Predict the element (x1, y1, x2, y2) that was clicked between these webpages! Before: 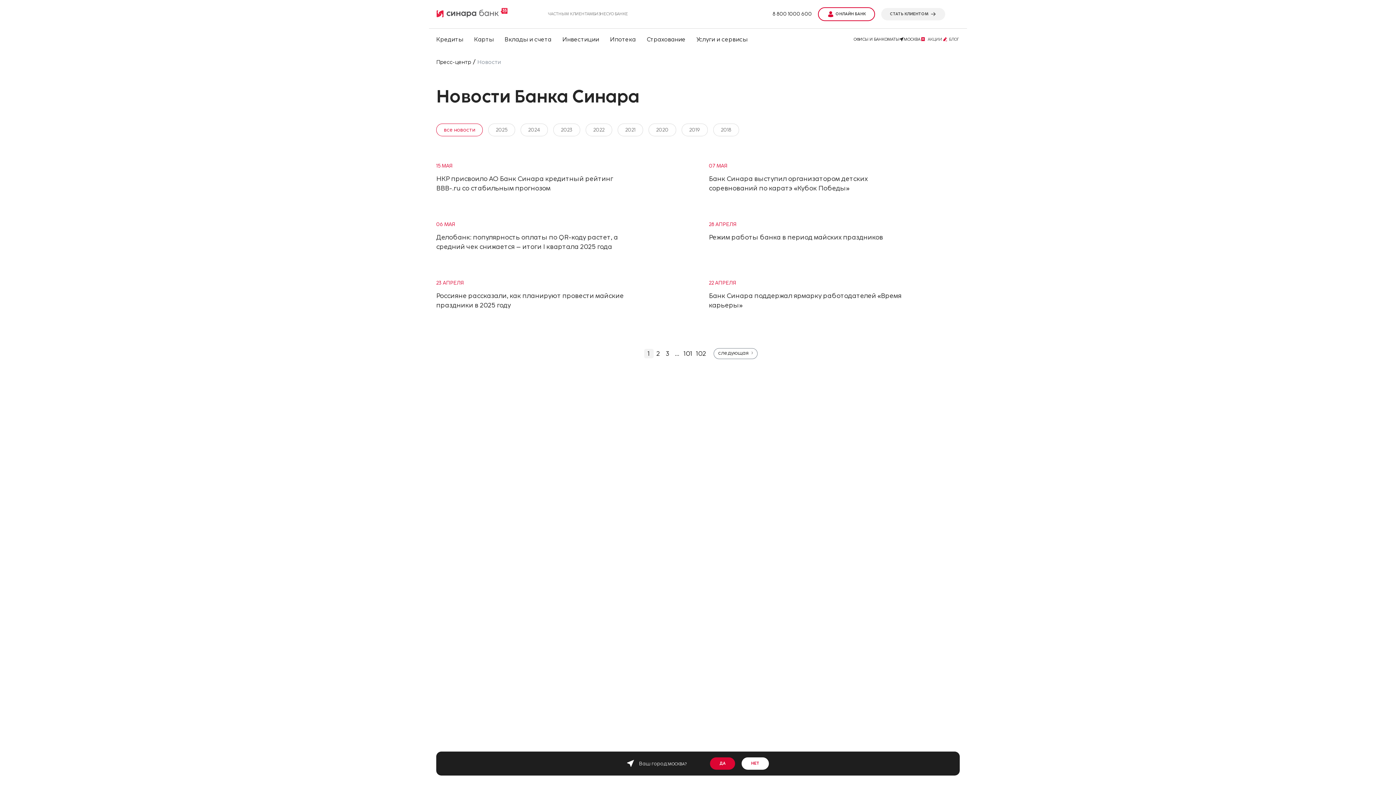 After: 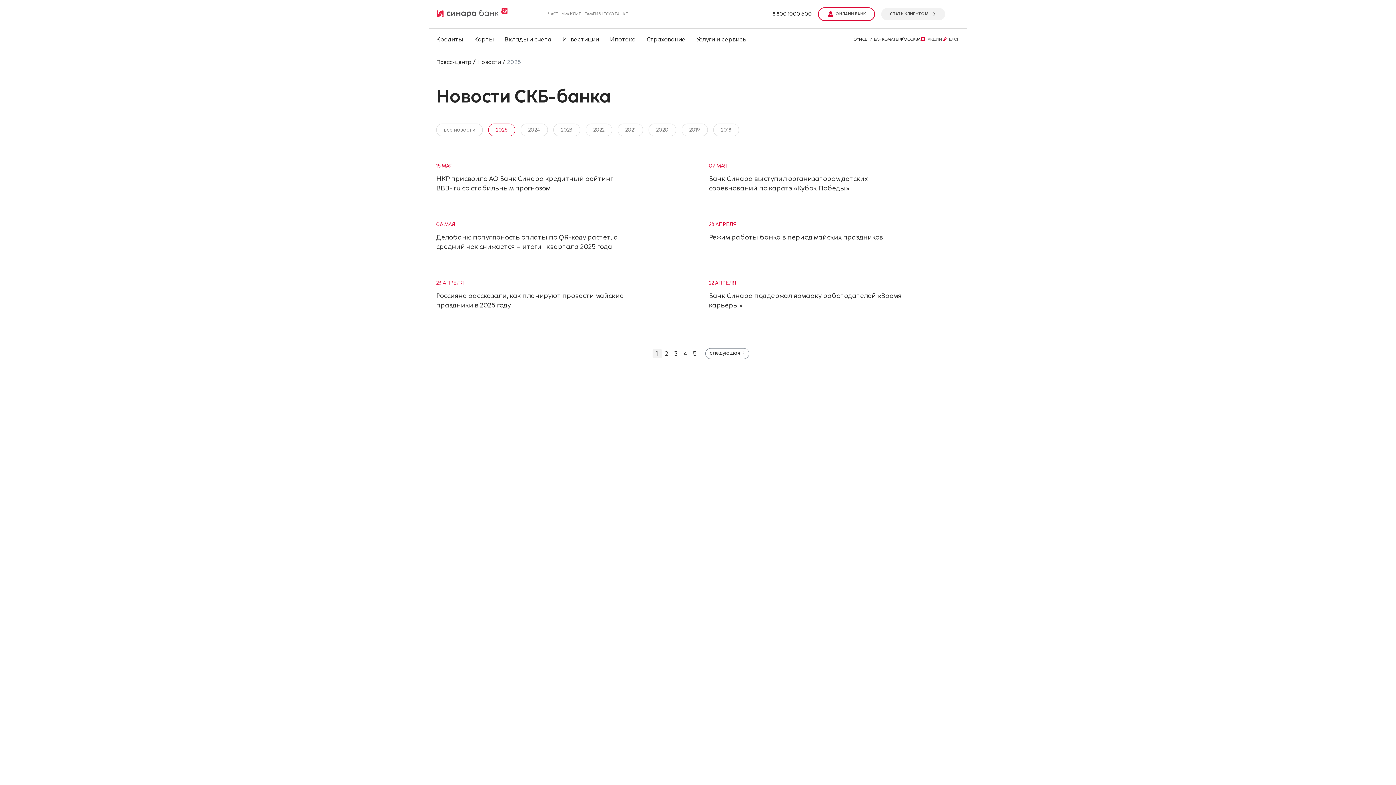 Action: label: 2025 bbox: (488, 123, 515, 136)